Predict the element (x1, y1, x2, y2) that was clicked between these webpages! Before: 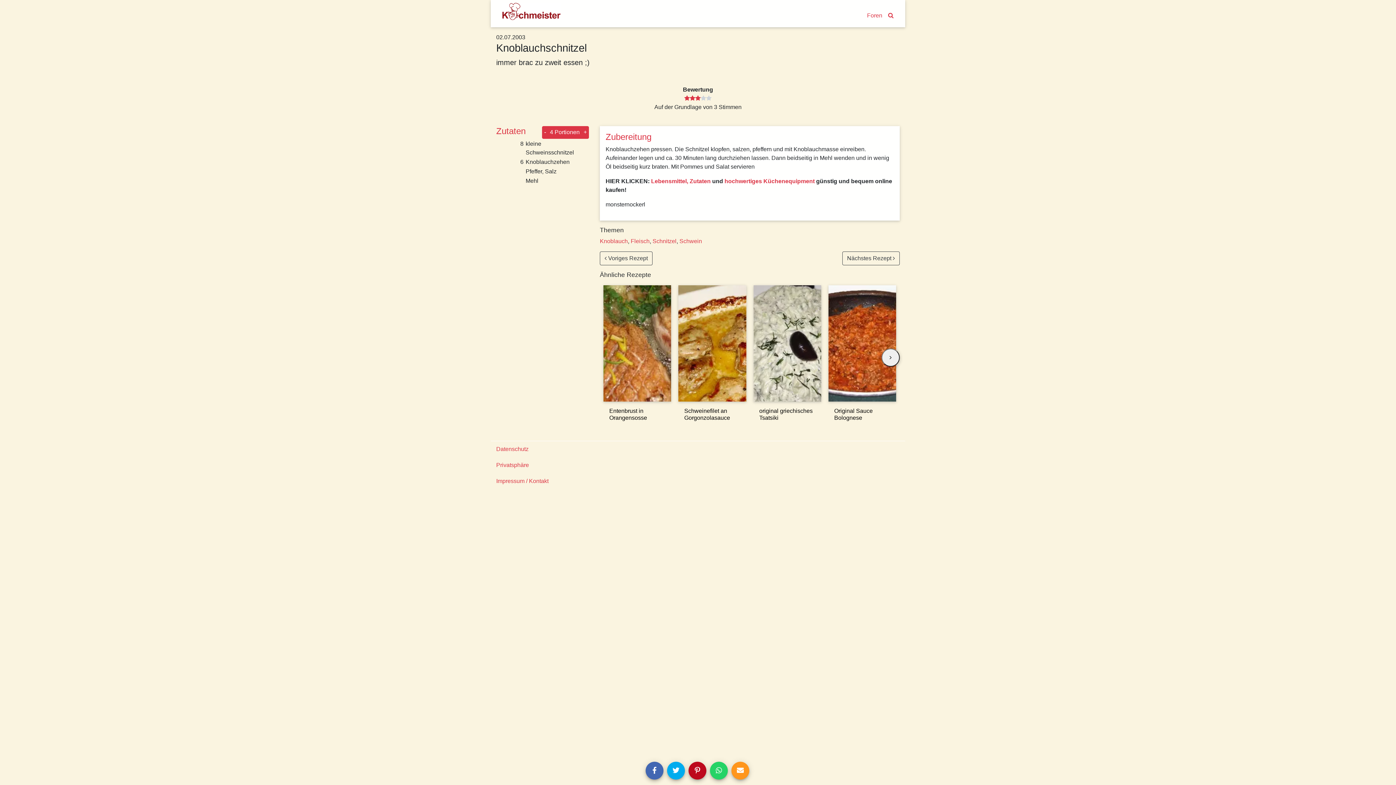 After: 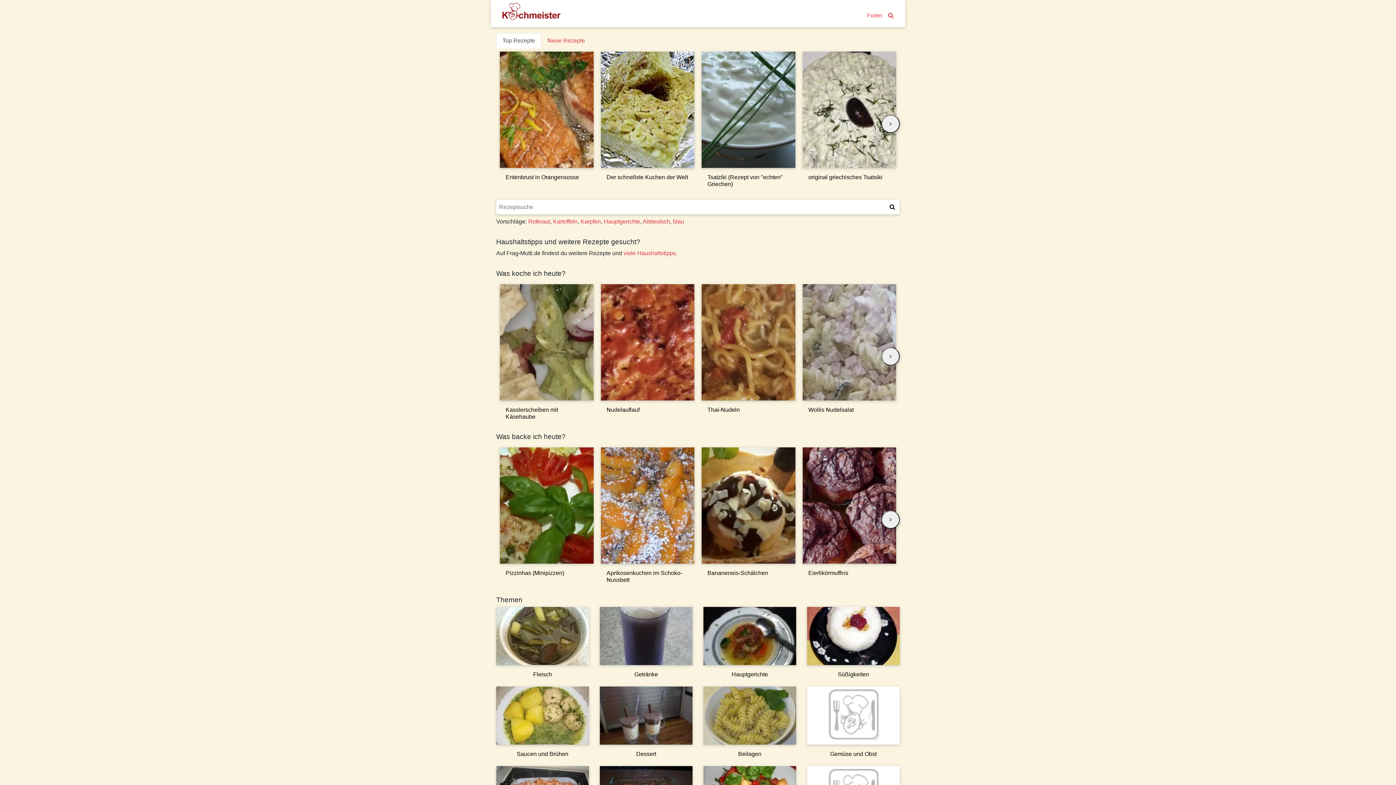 Action: bbox: (496, 457, 900, 473) label: Privatsphäre